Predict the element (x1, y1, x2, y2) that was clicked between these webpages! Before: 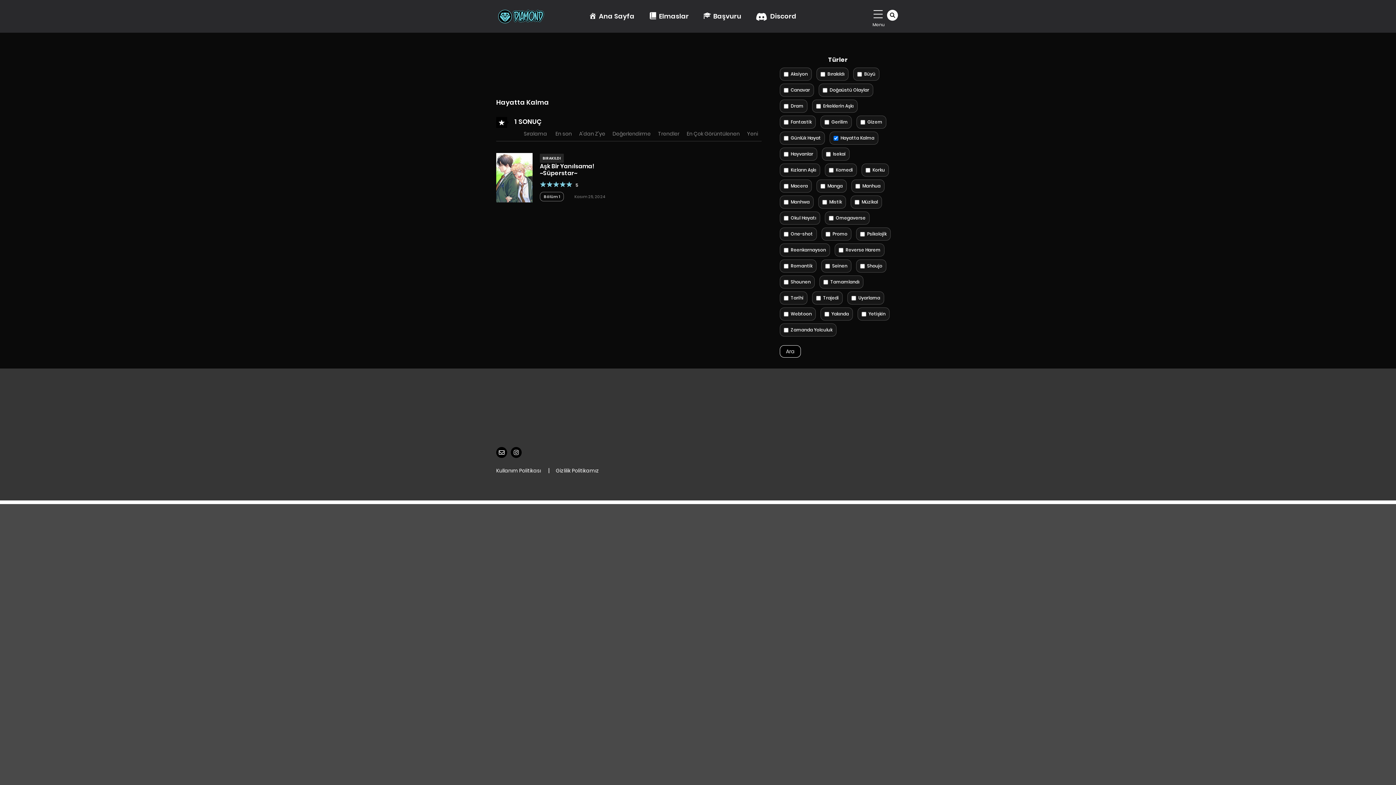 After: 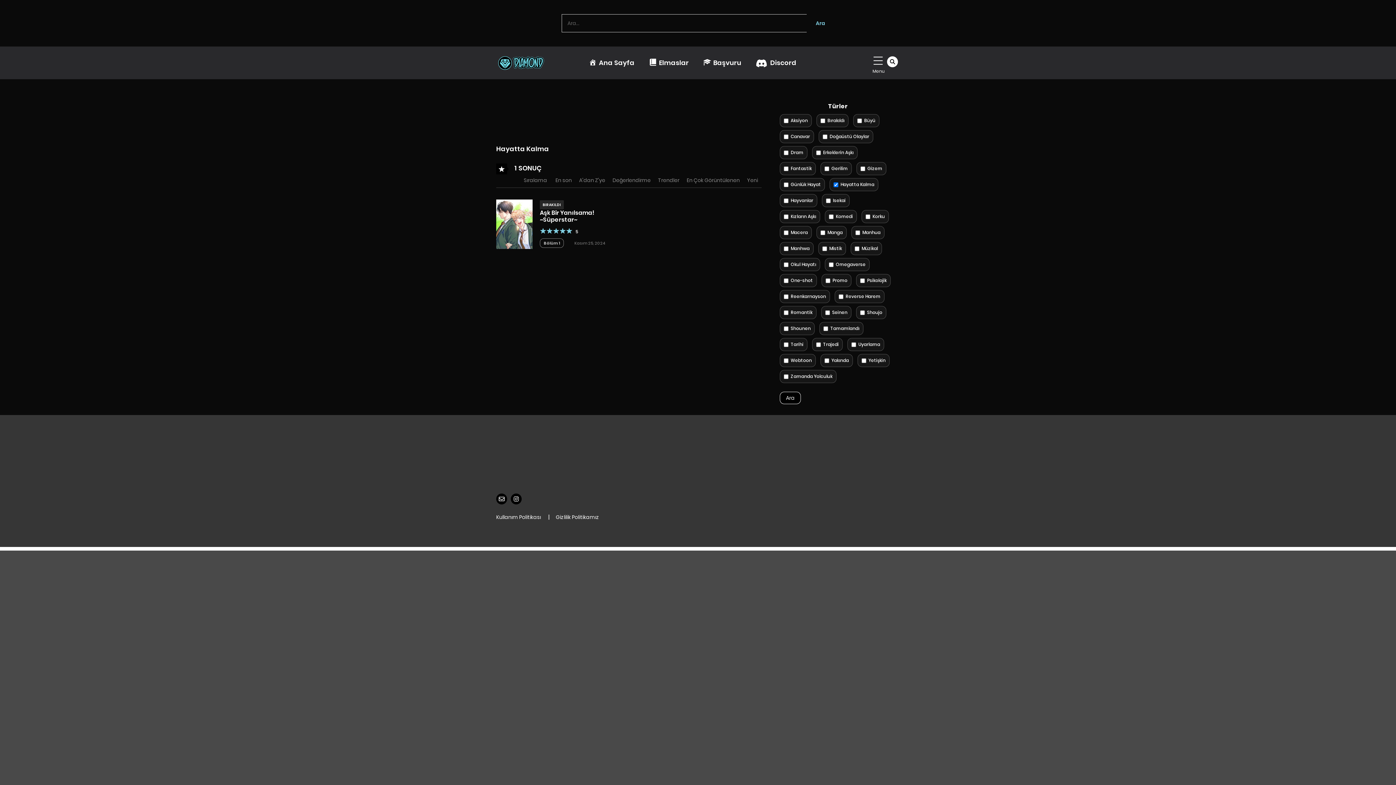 Action: bbox: (887, 9, 898, 20)